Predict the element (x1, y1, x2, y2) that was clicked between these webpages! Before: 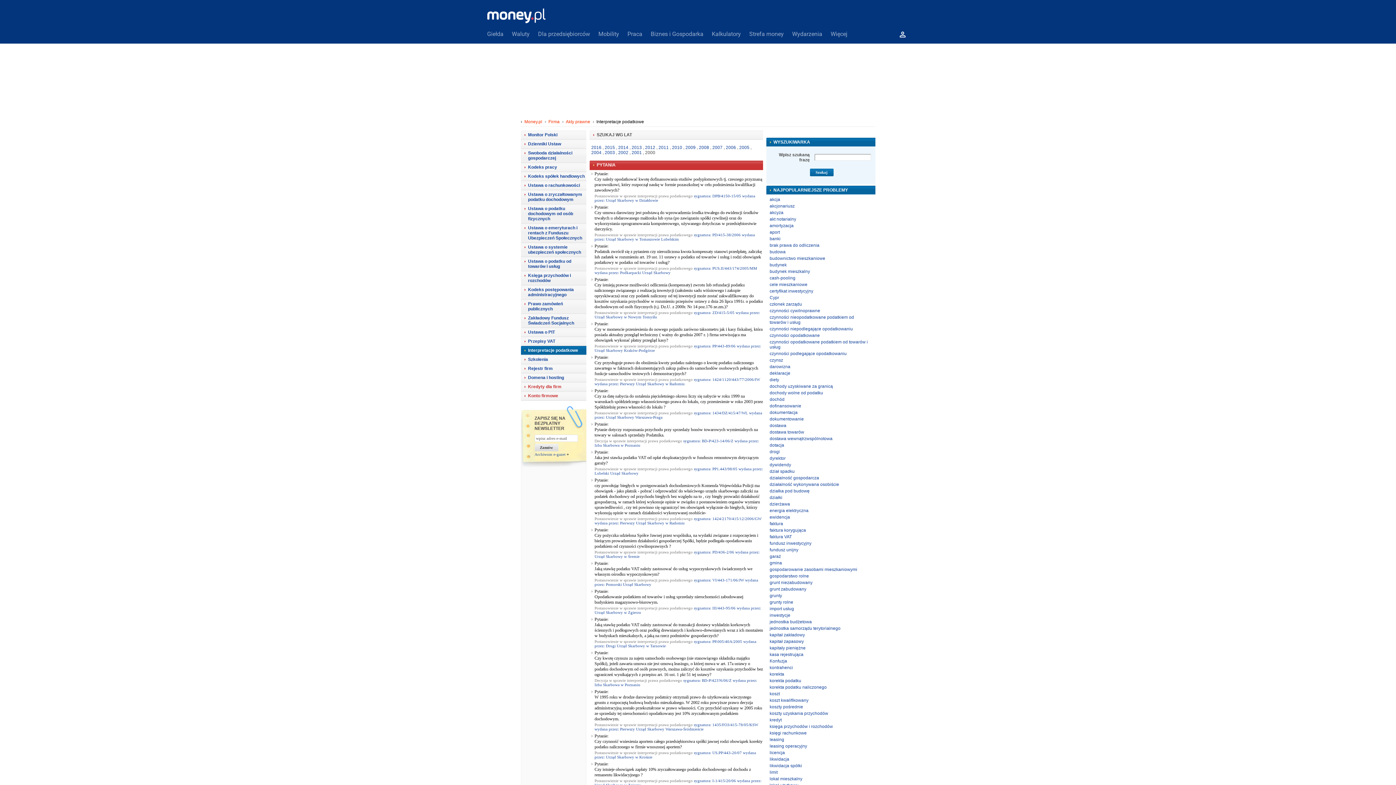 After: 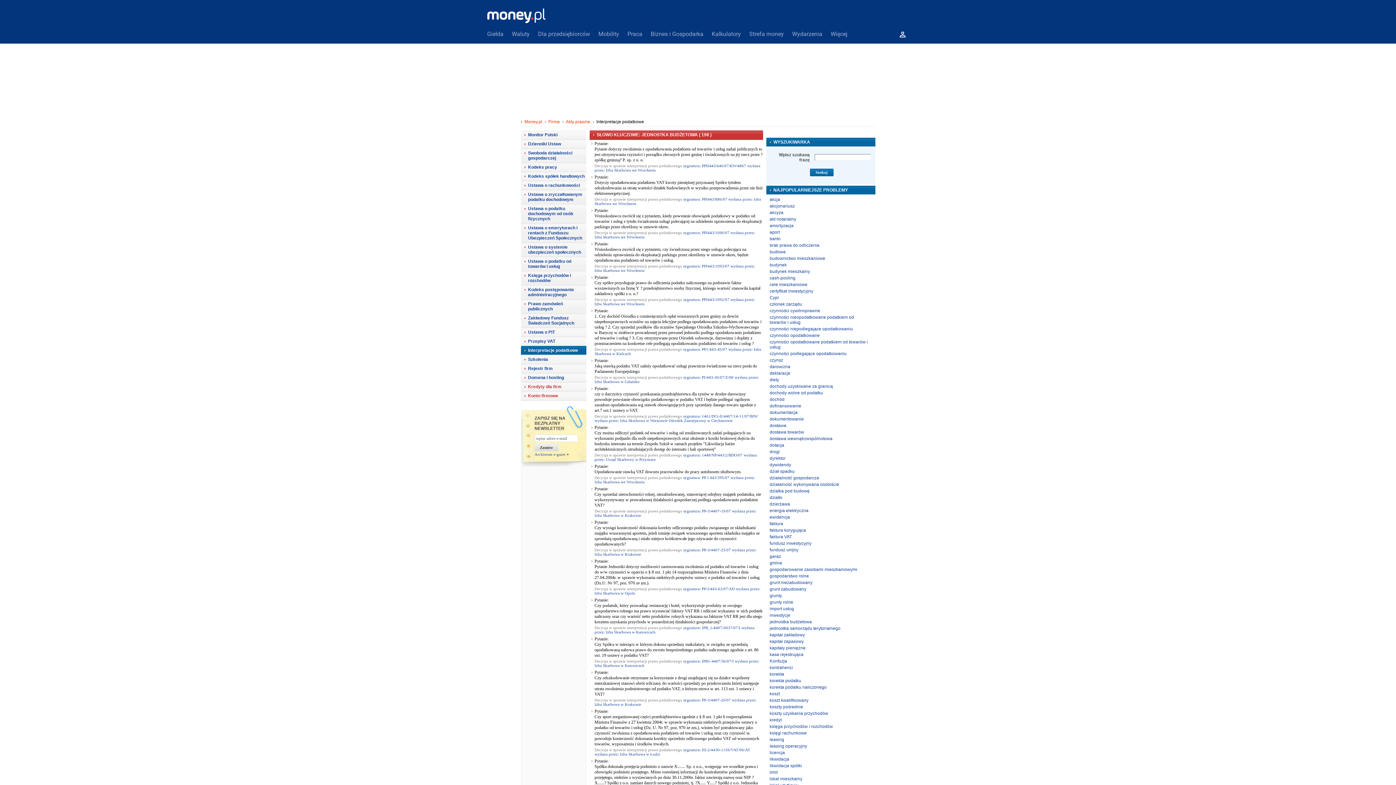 Action: label: jednostka budżetowa bbox: (769, 619, 812, 624)